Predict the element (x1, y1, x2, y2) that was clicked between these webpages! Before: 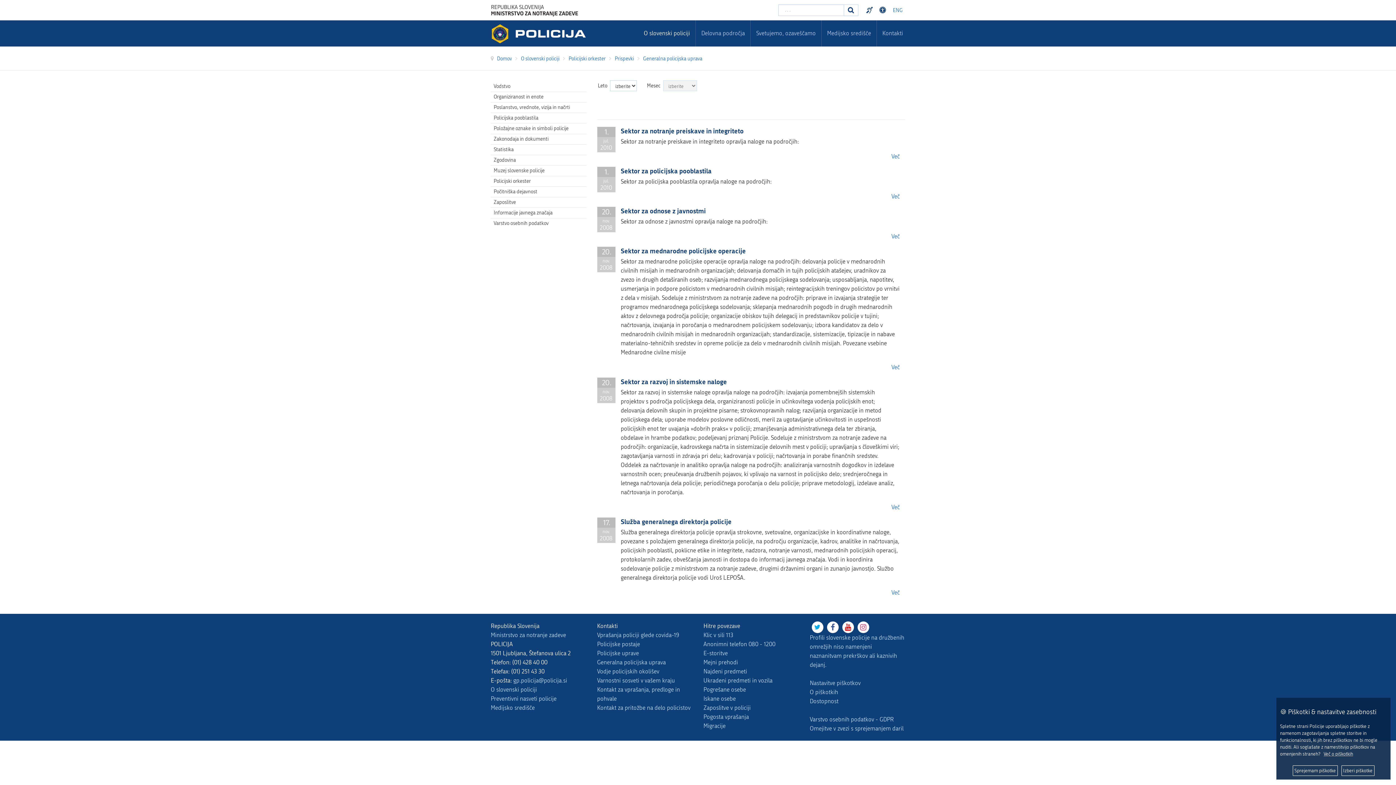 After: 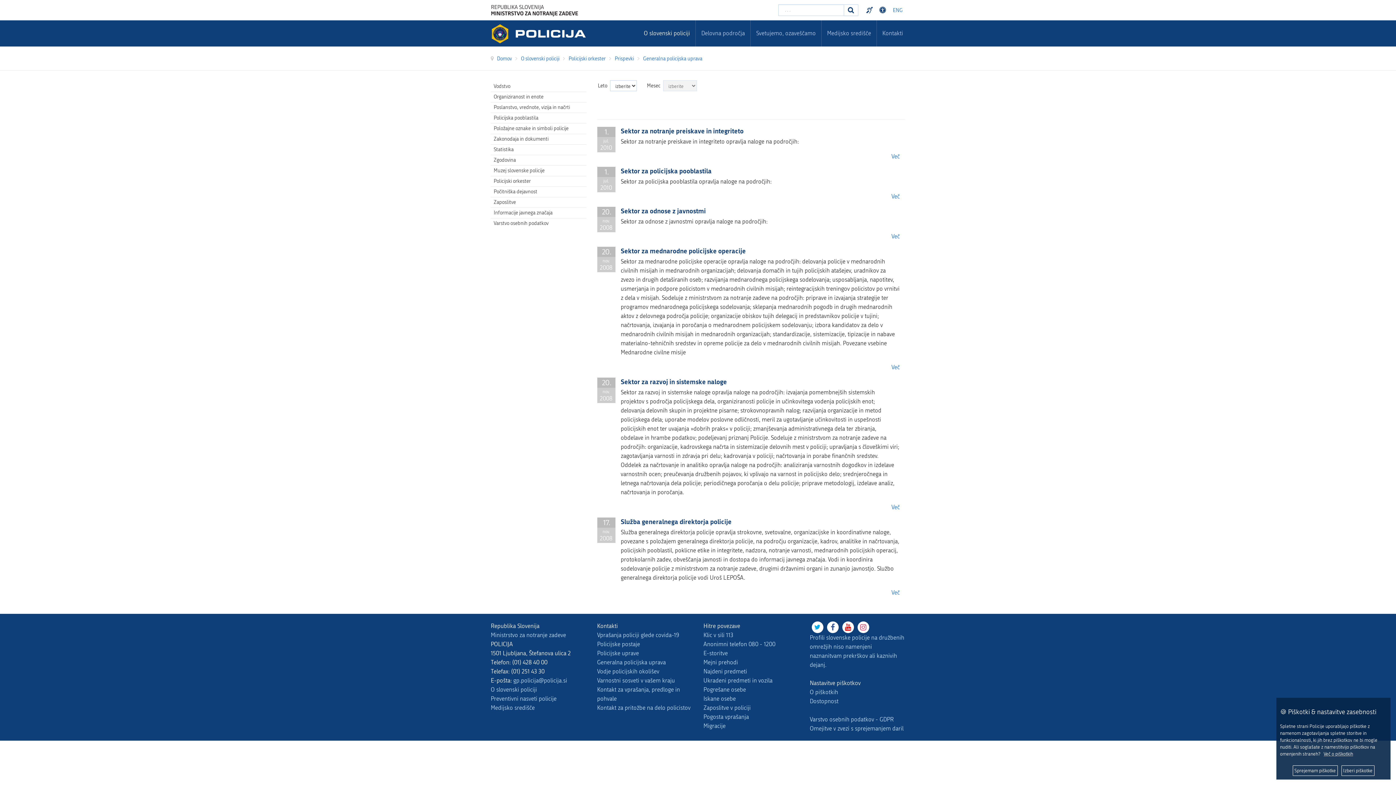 Action: label: Nastavitve piškotkov bbox: (810, 680, 860, 686)